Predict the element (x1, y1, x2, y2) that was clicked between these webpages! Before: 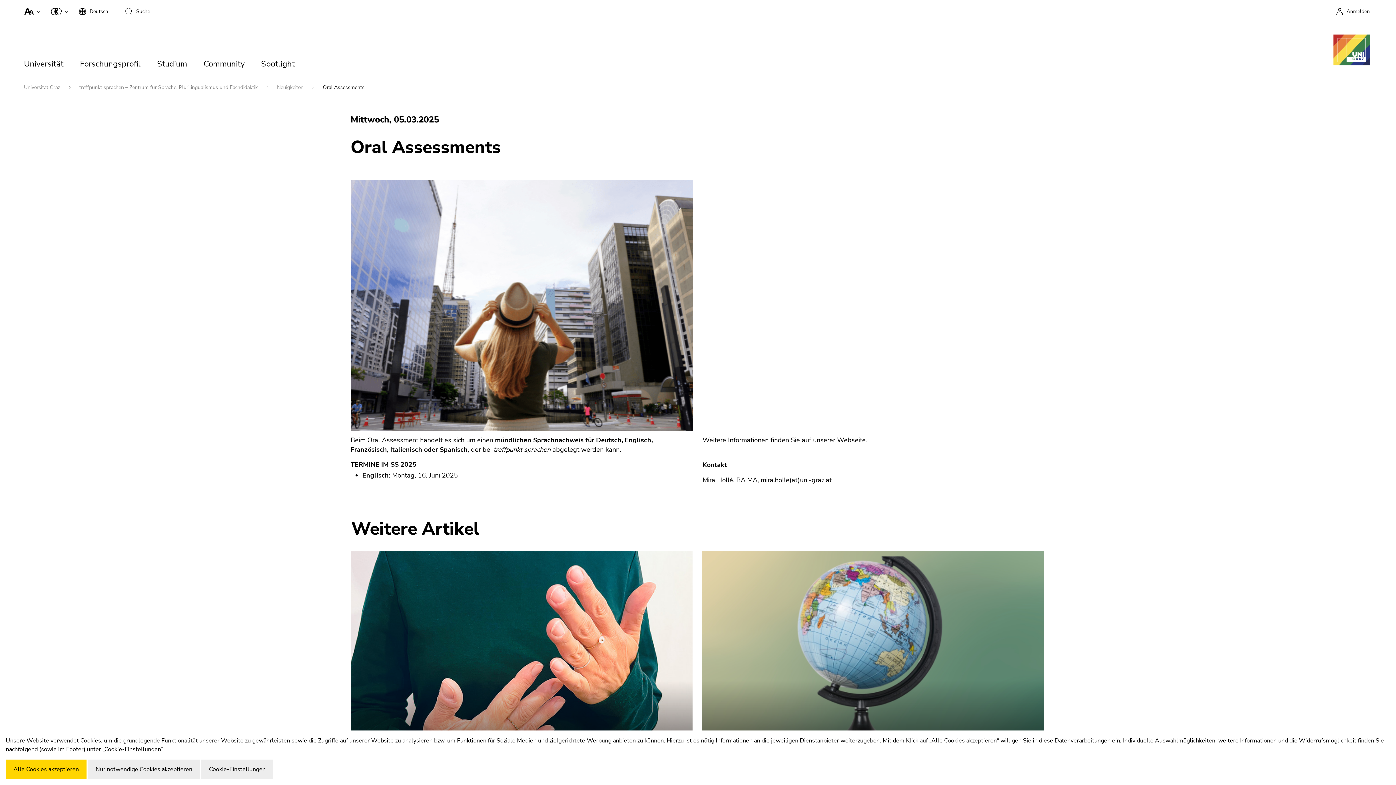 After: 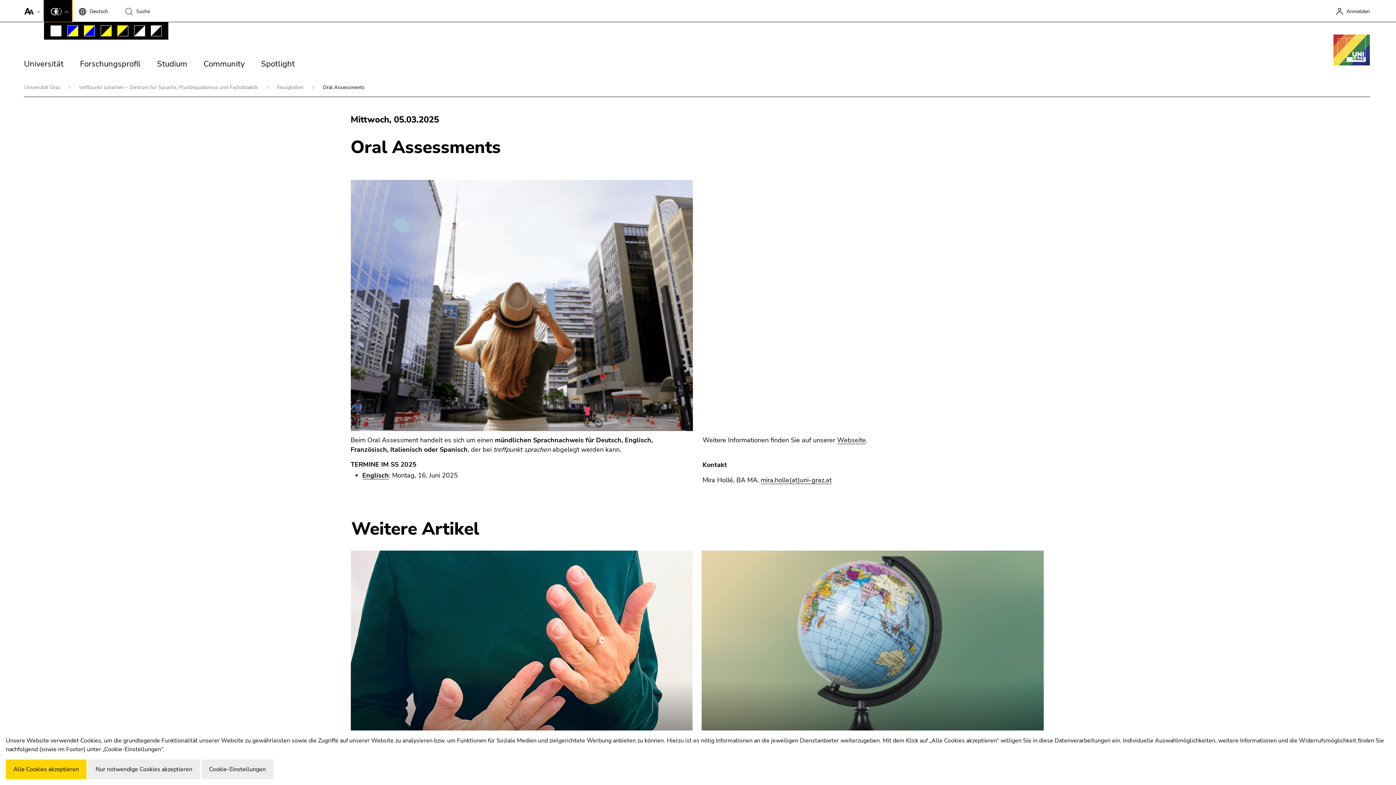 Action: bbox: (44, 0, 71, 21)